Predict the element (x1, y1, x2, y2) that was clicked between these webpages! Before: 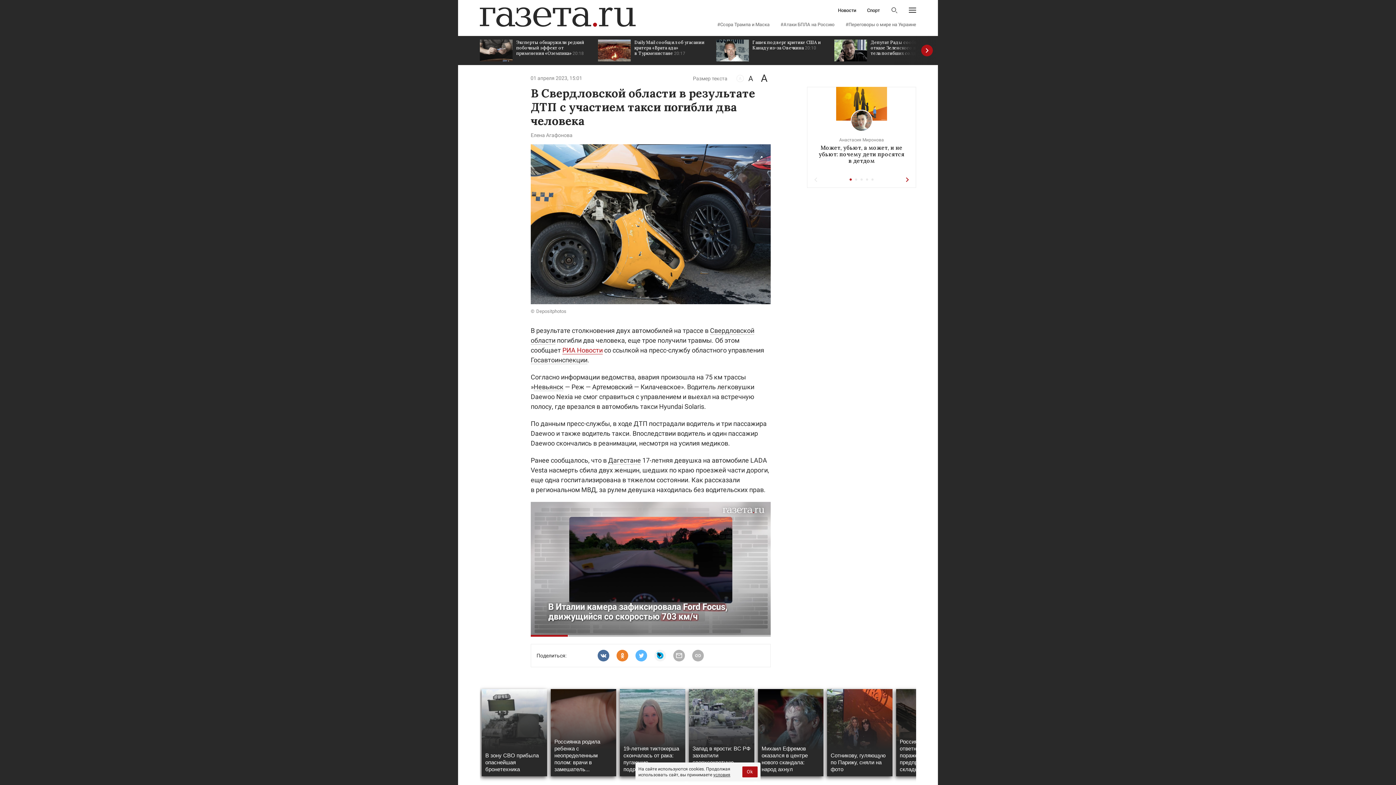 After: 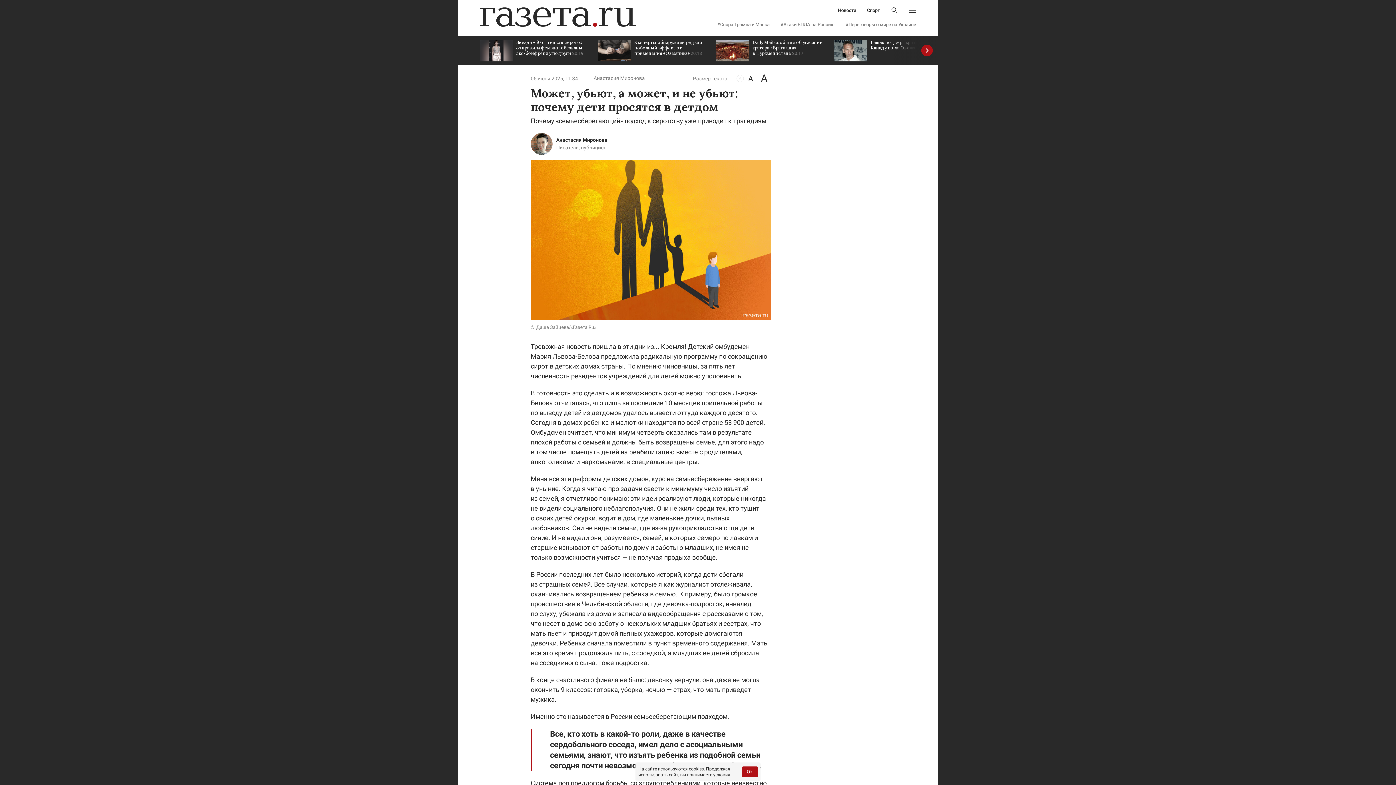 Action: bbox: (807, 86, 916, 169) label: Анастасия Миронова
Может, убьют, а может, и не убьют: почему дети просятся в детдом